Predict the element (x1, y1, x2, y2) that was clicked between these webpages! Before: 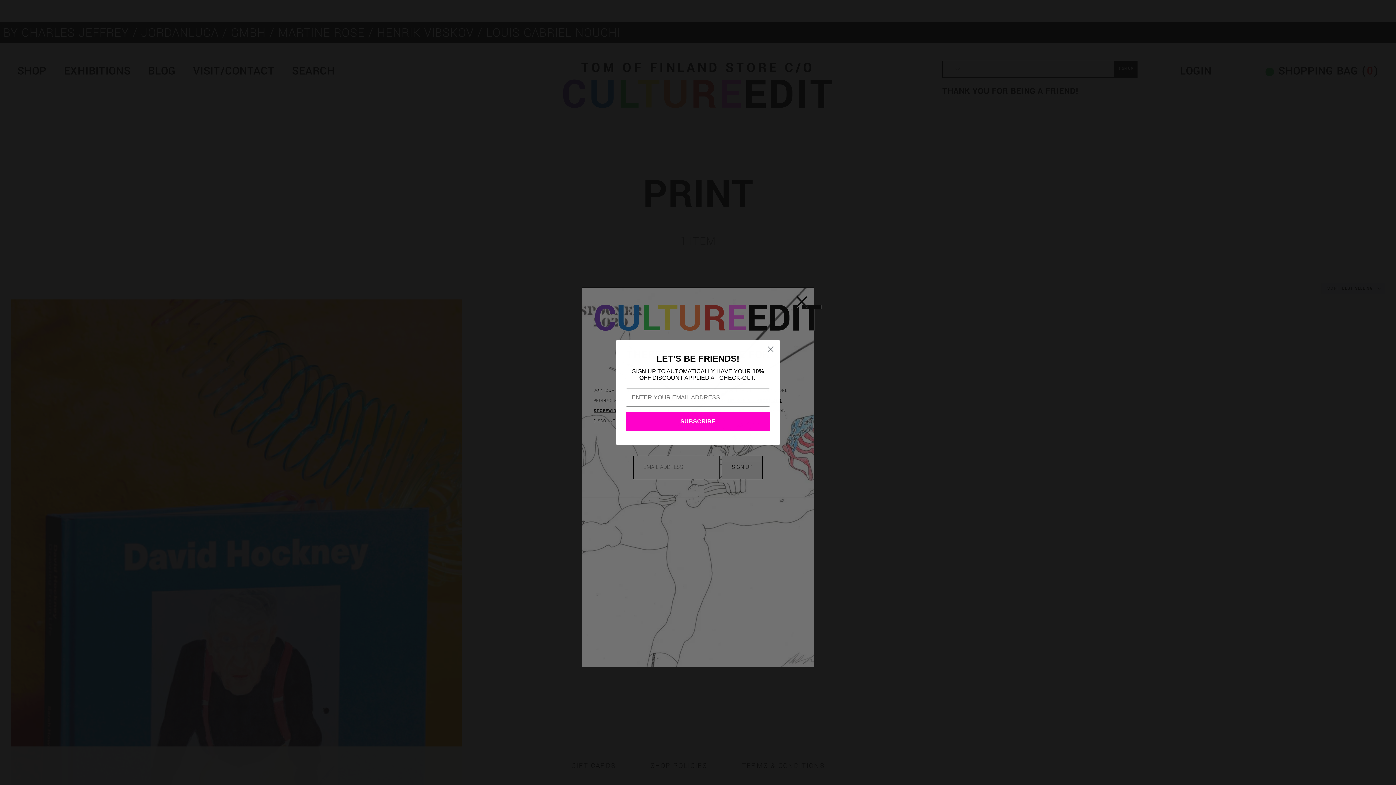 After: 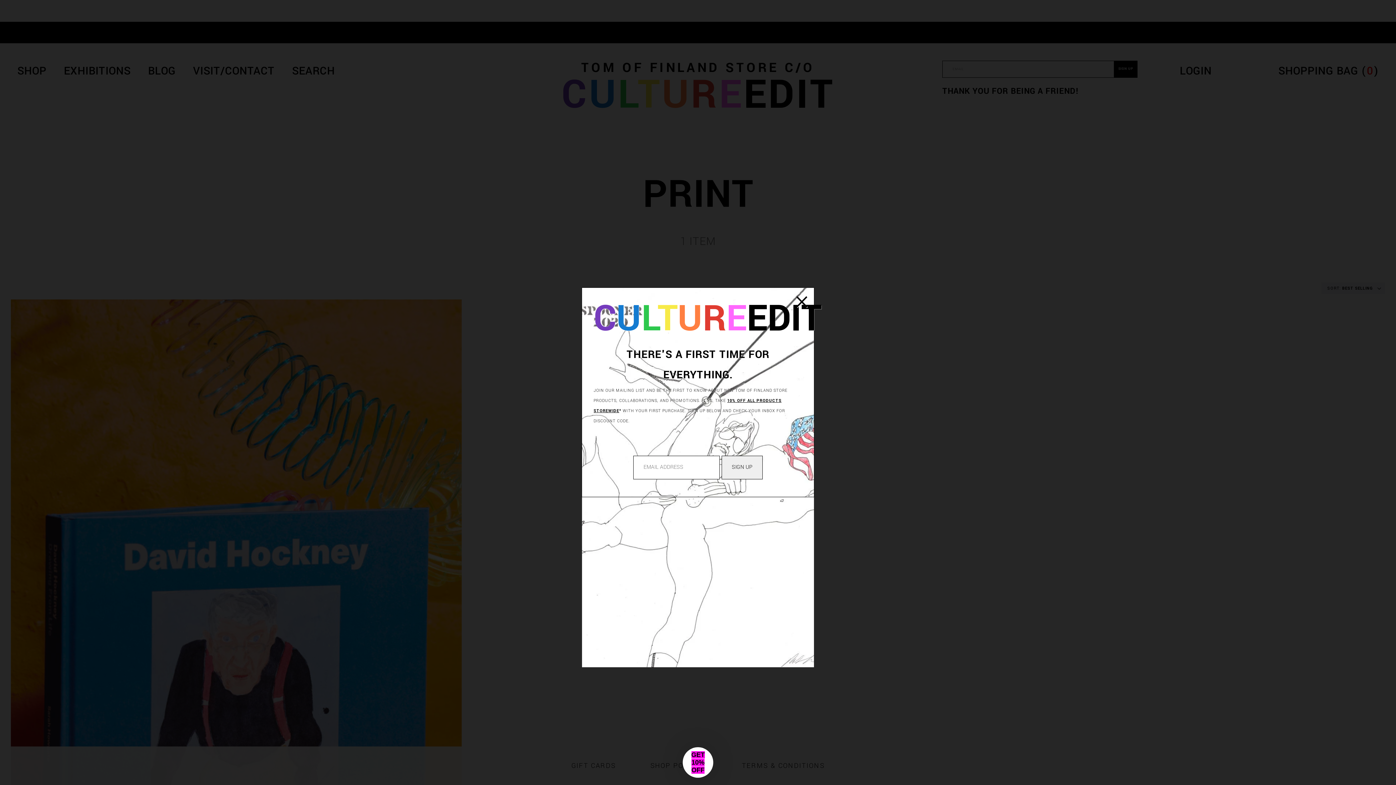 Action: bbox: (764, 342, 777, 355) label: Close dialog